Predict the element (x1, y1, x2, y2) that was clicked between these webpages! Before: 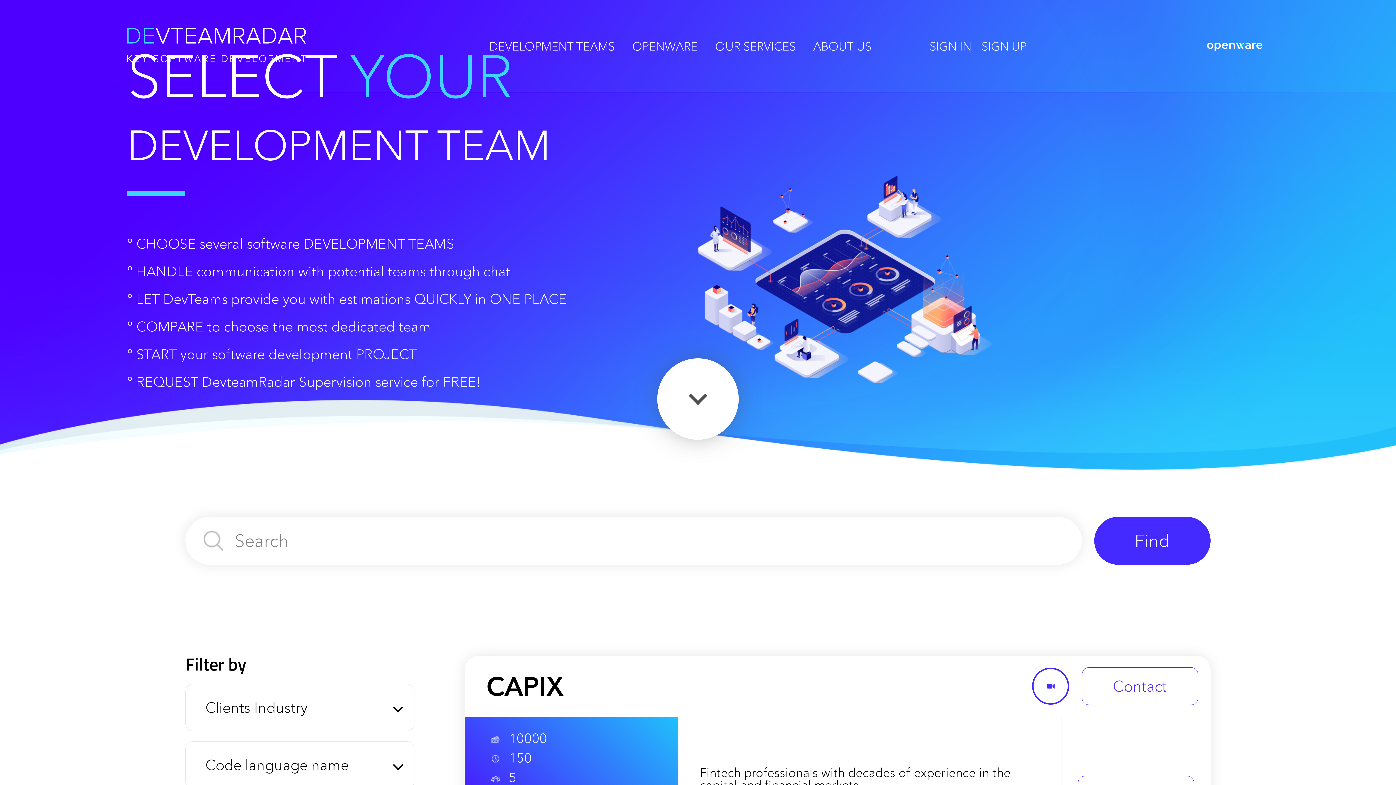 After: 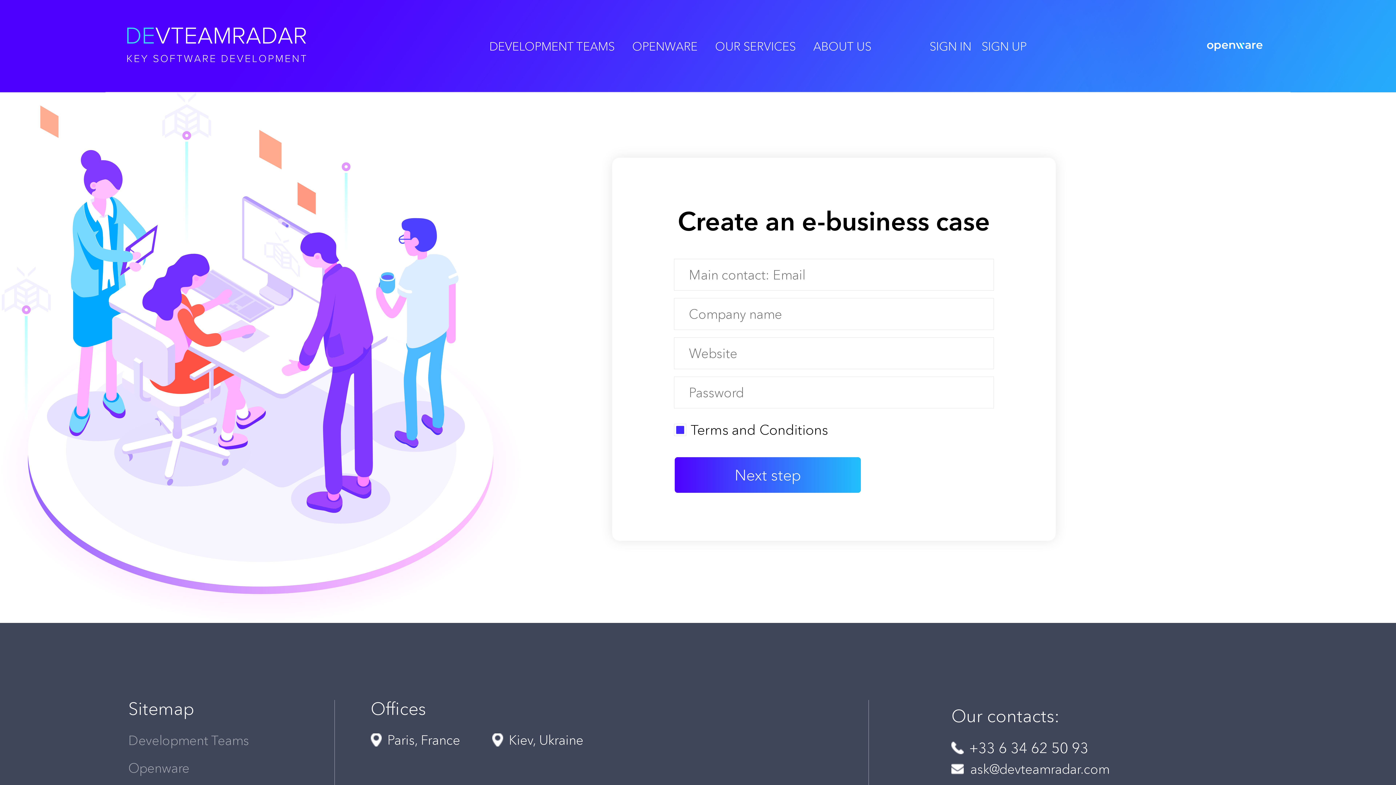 Action: bbox: (1082, 667, 1198, 705) label: Contact